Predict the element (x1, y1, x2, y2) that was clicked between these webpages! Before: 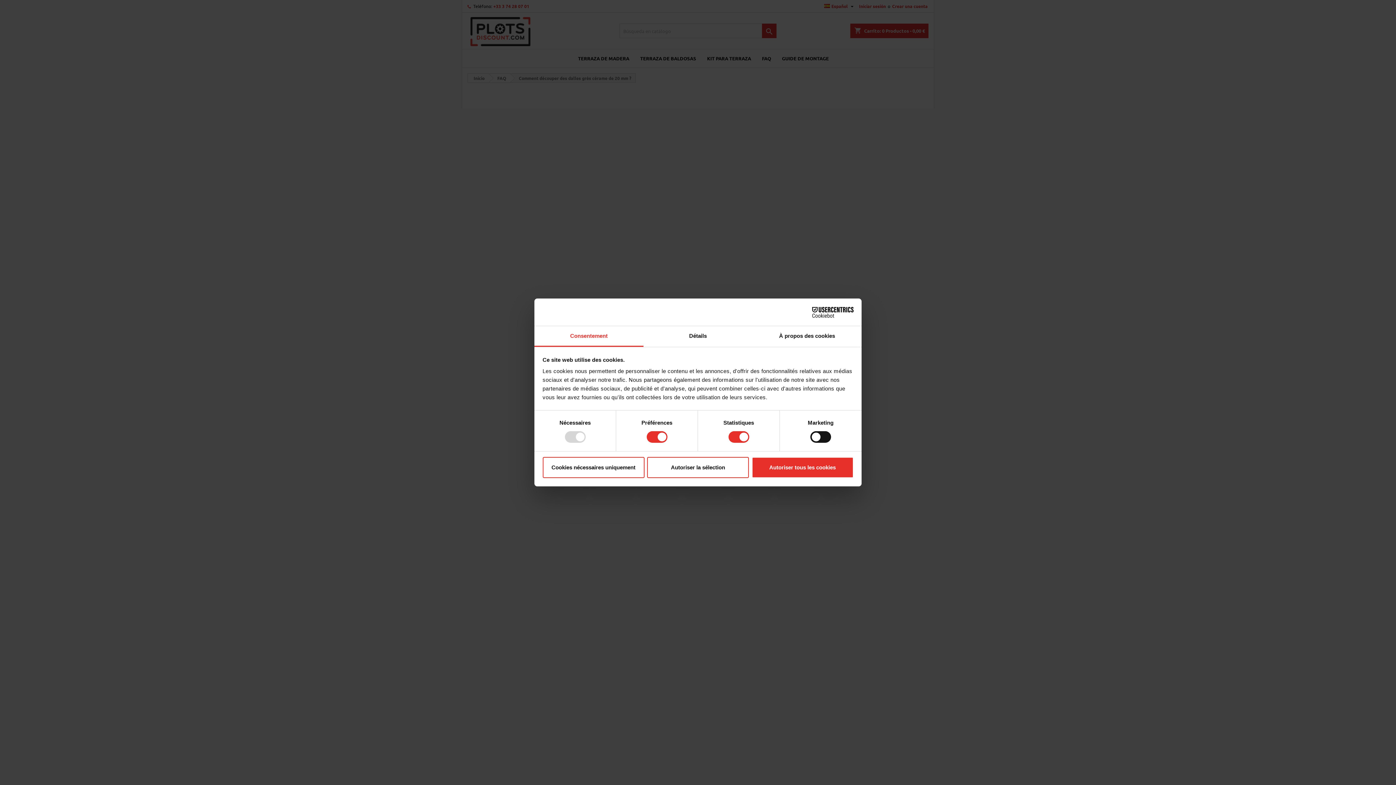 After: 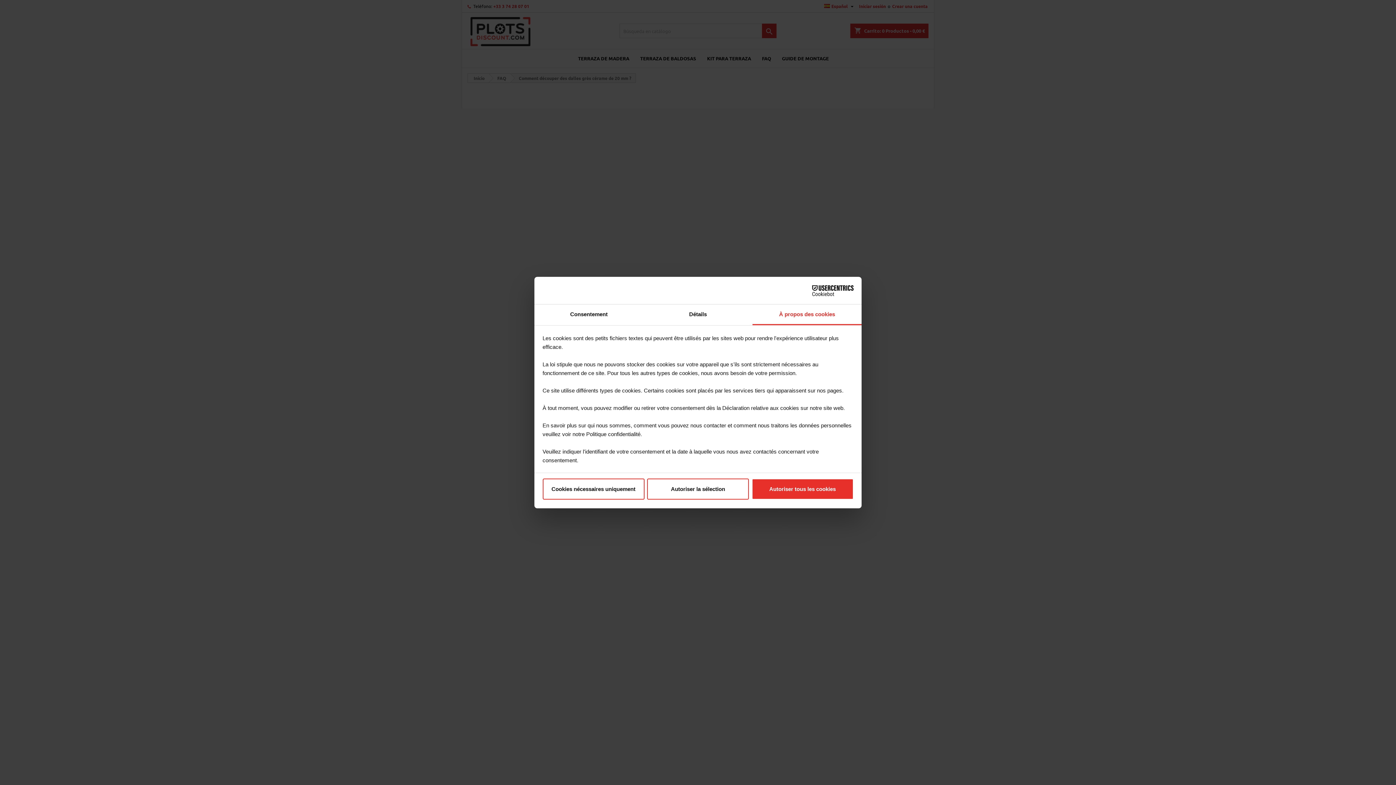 Action: label: À propos des cookies bbox: (752, 326, 861, 347)